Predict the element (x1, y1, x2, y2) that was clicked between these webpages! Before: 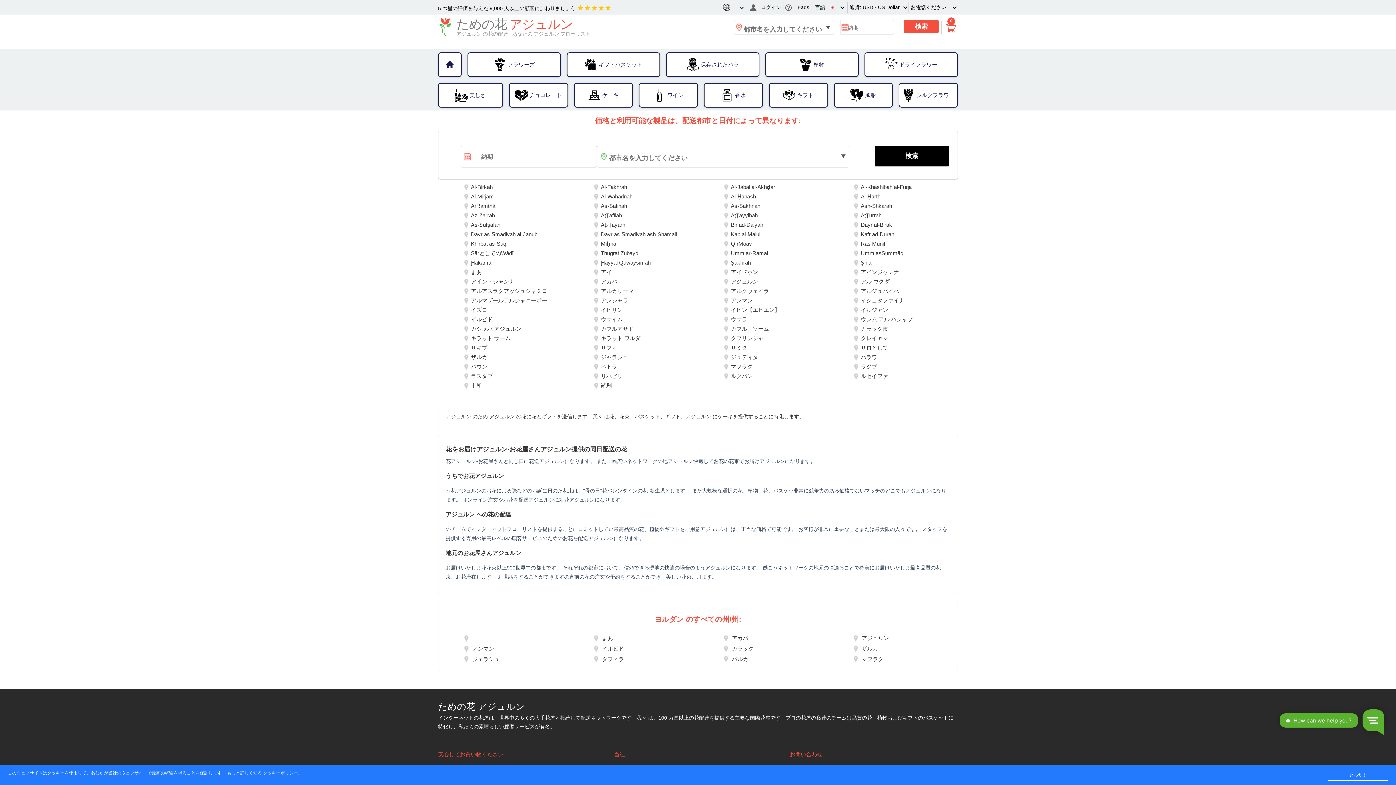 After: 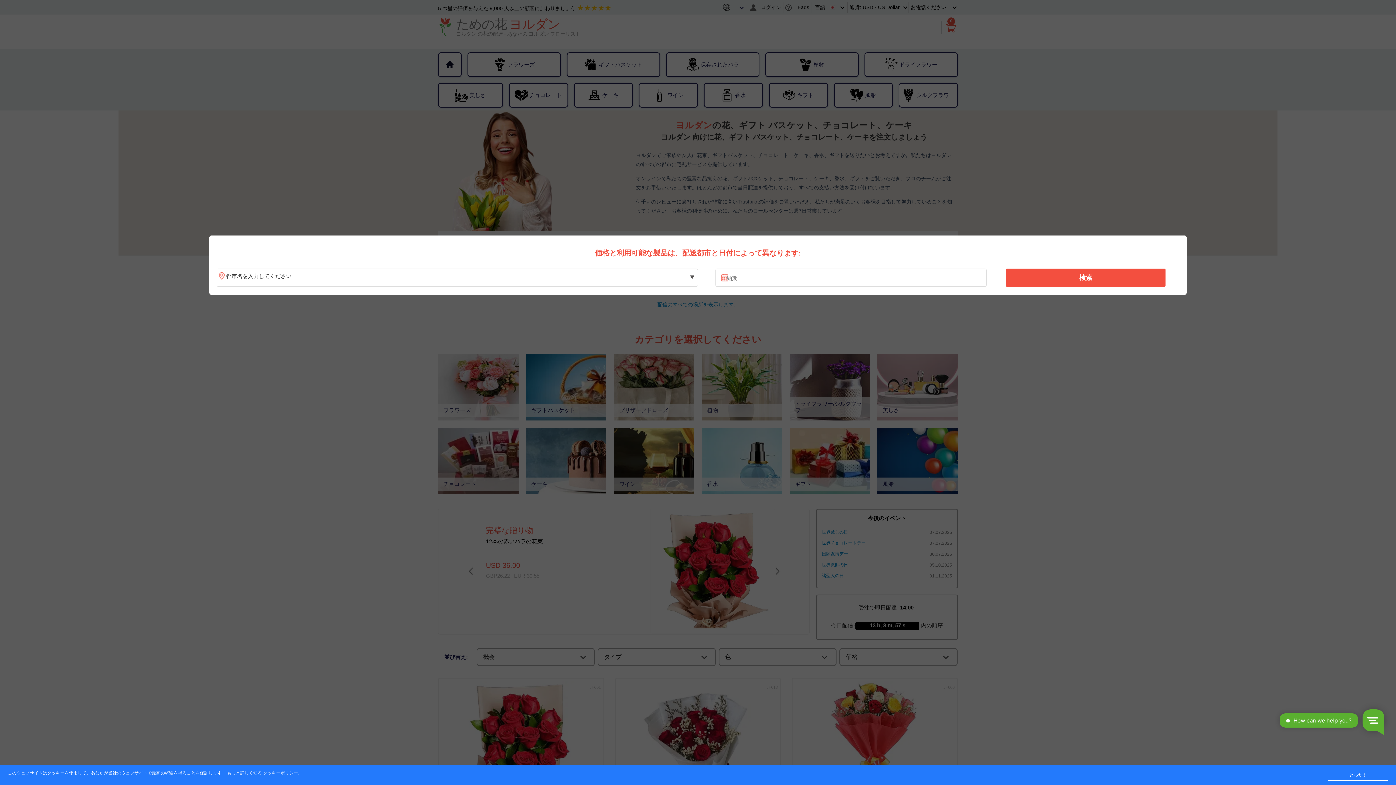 Action: bbox: (438, 56, 461, 72)